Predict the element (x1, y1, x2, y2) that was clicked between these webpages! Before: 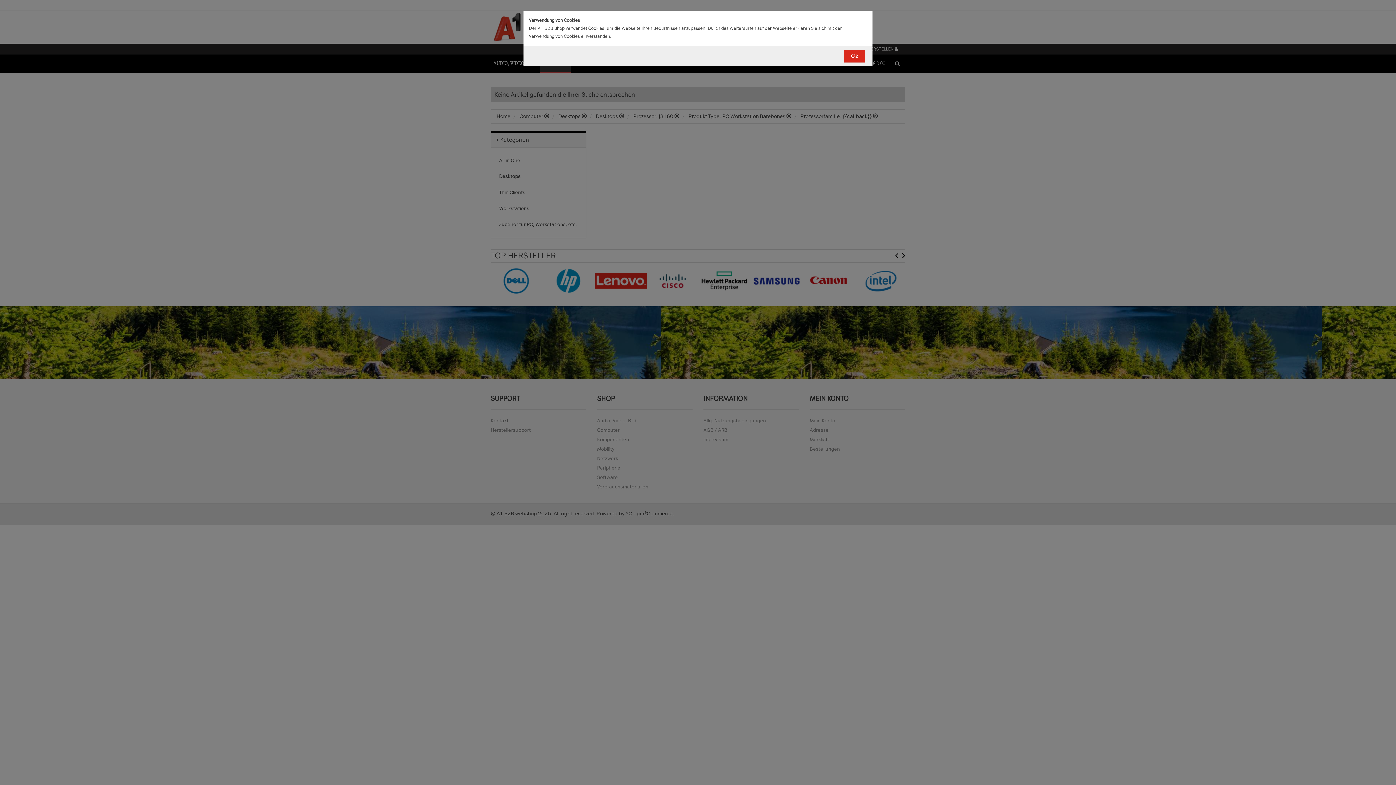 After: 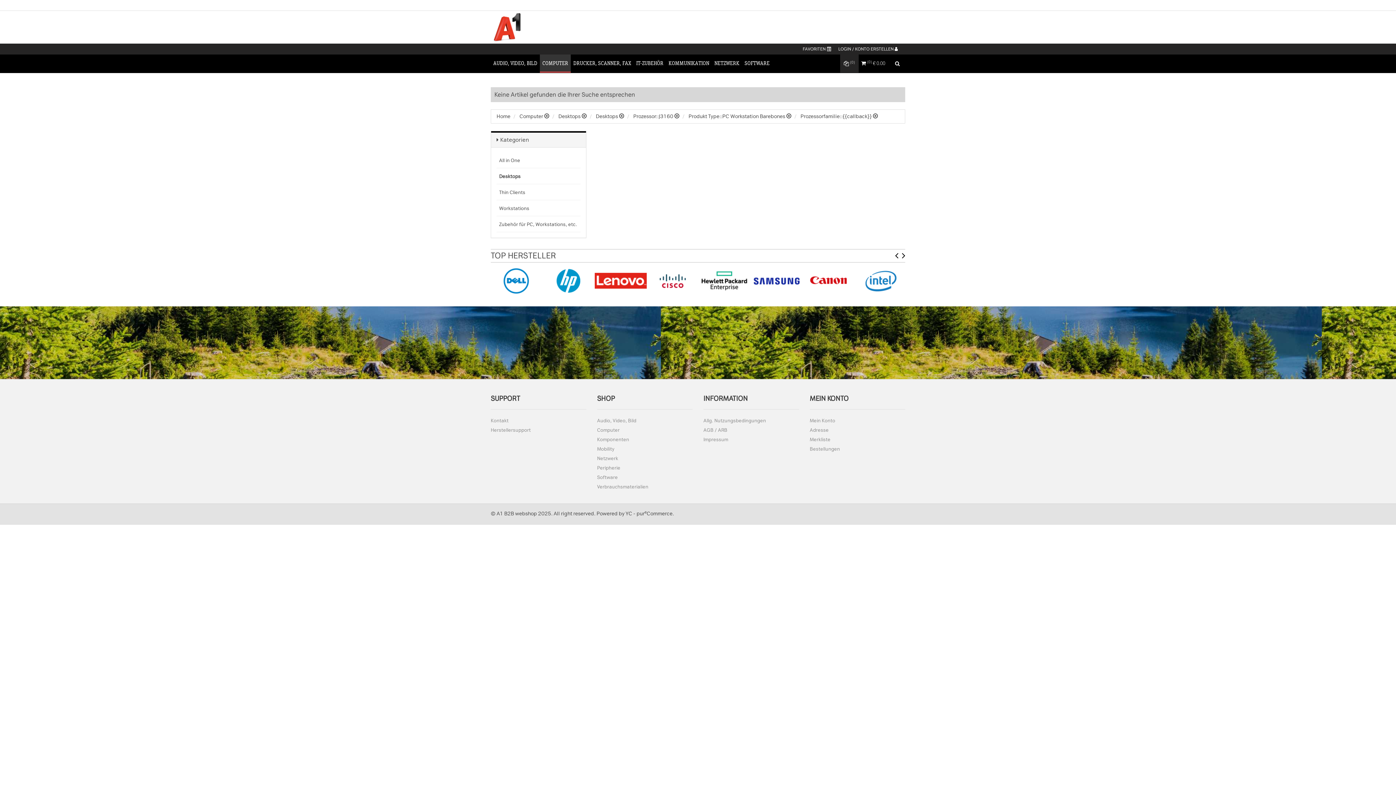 Action: label: Ok bbox: (844, 49, 865, 62)